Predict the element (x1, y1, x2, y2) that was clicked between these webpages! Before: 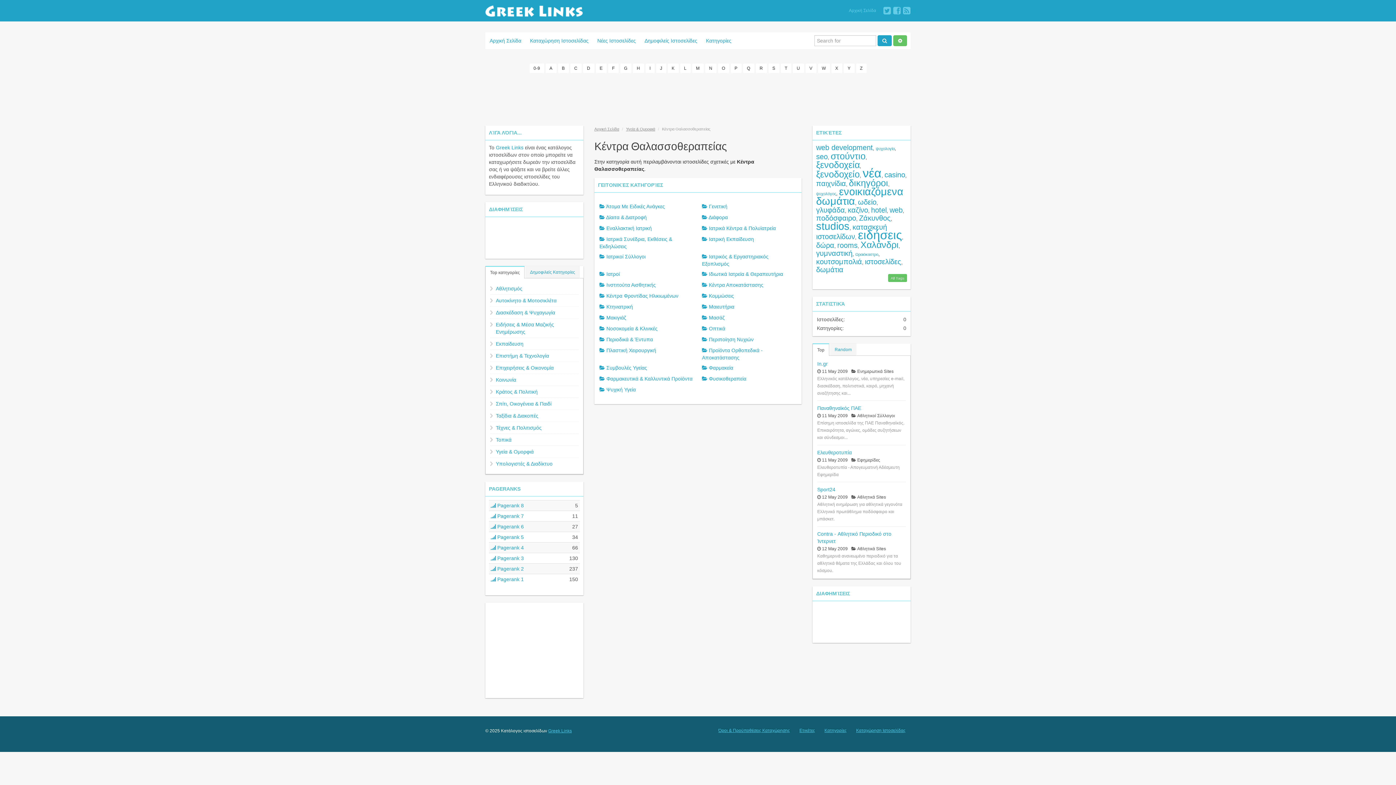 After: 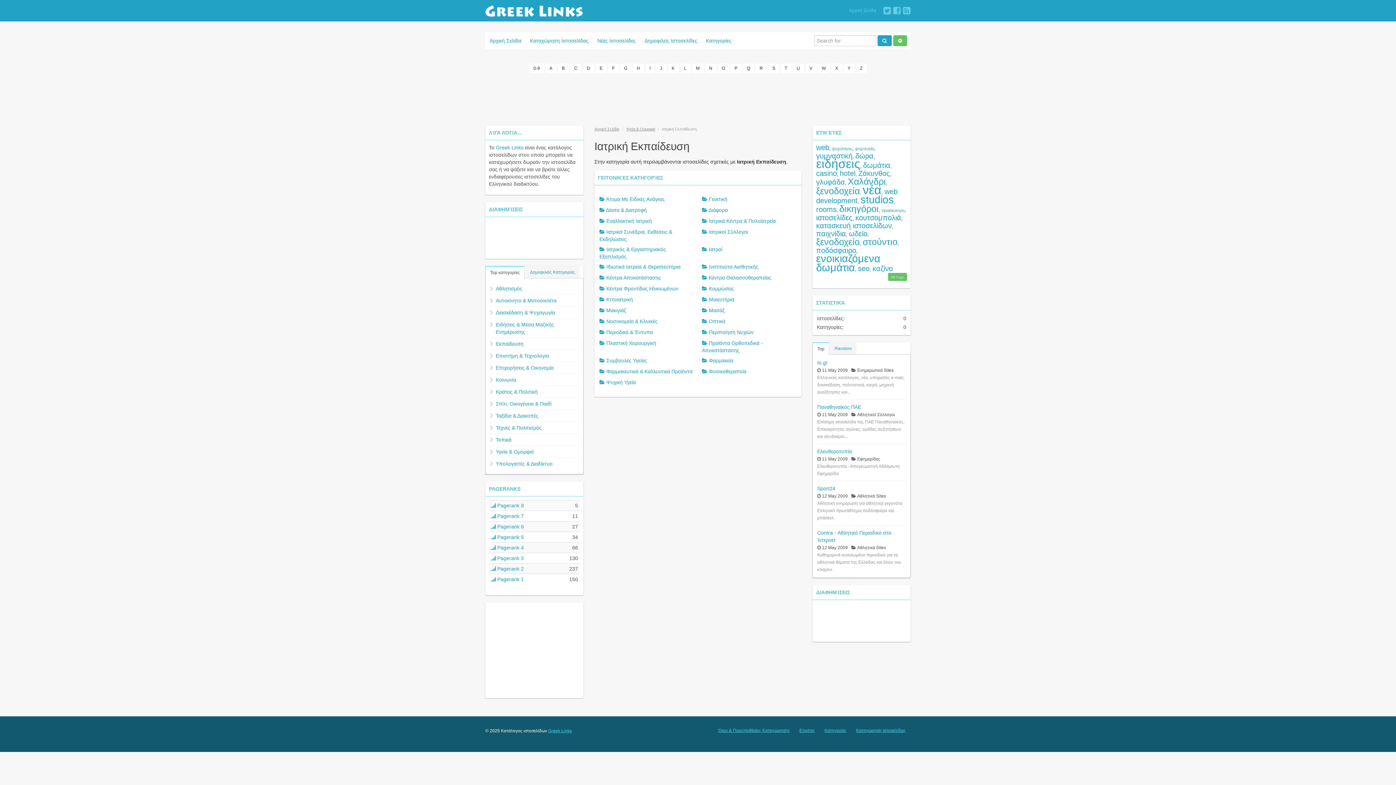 Action: bbox: (709, 236, 754, 242) label: Ιατρική Εκπαίδευση